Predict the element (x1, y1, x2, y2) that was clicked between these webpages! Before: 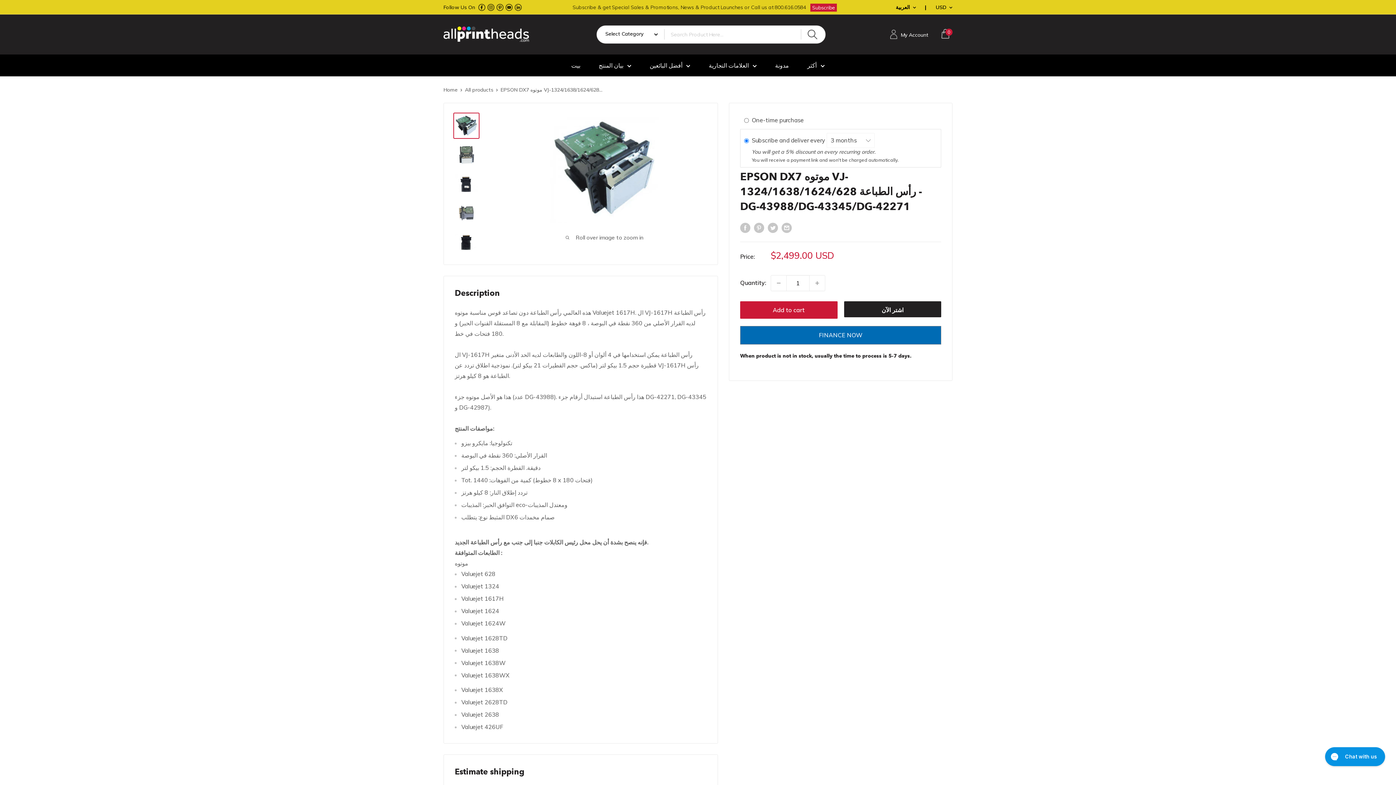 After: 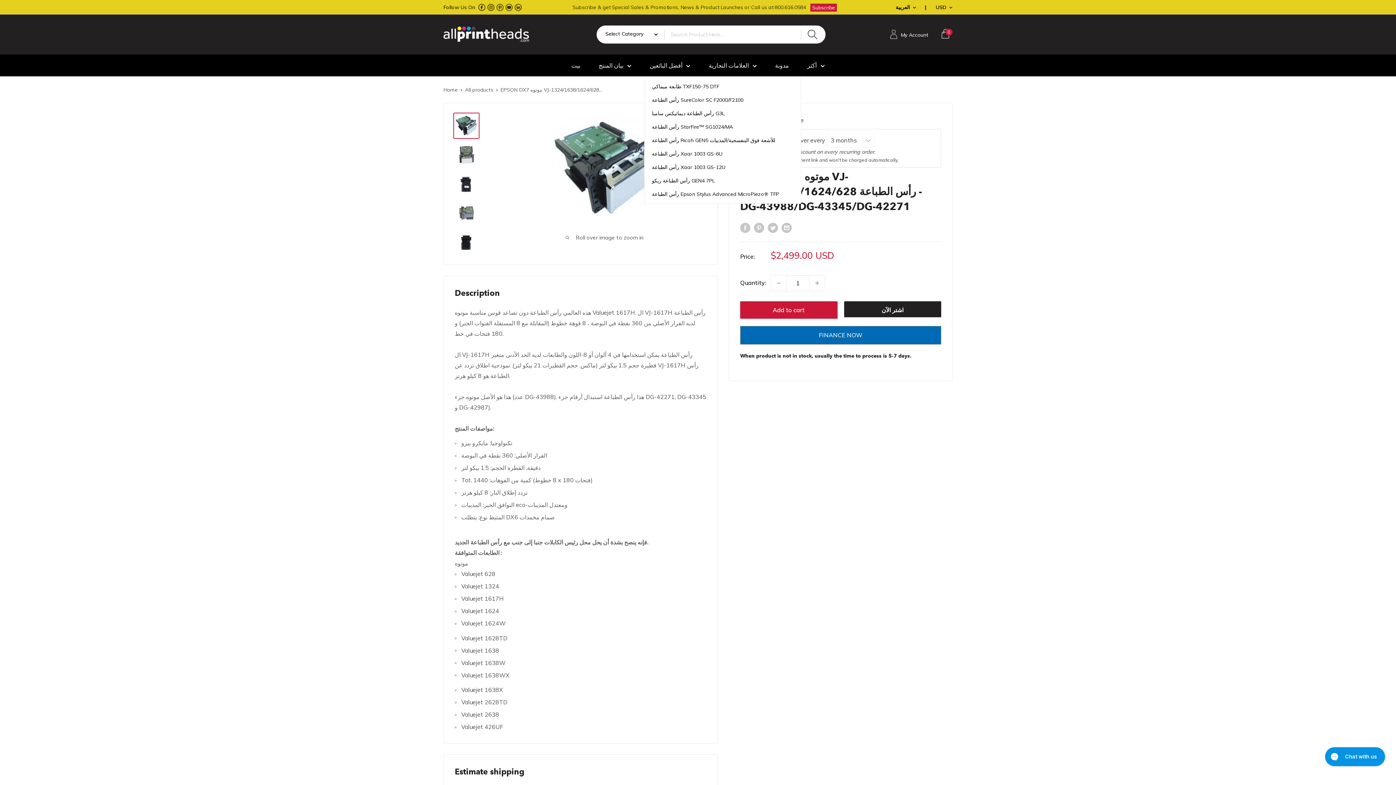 Action: bbox: (649, 61, 690, 69) label: أفضل البائعين